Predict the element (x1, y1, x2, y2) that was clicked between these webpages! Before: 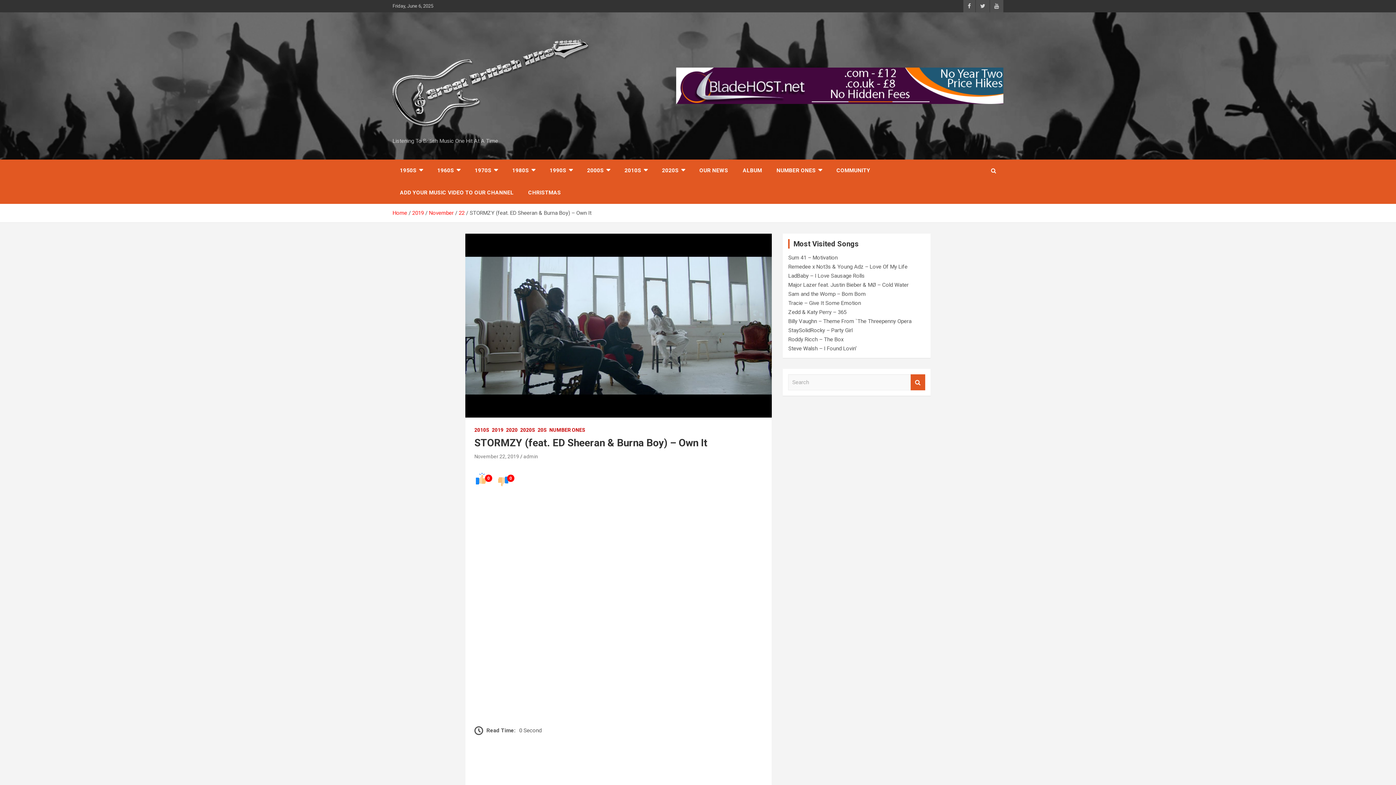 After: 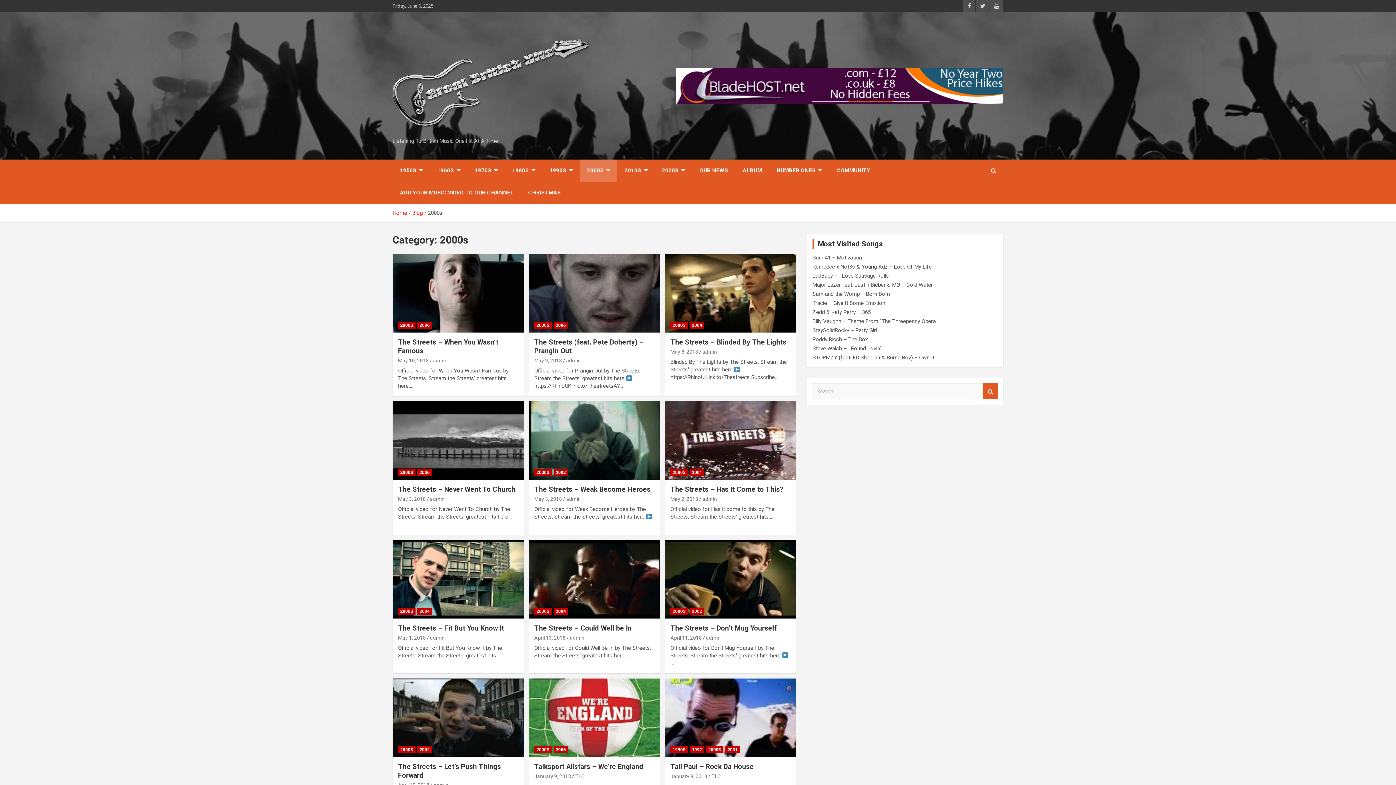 Action: bbox: (580, 159, 617, 181) label: 2000S